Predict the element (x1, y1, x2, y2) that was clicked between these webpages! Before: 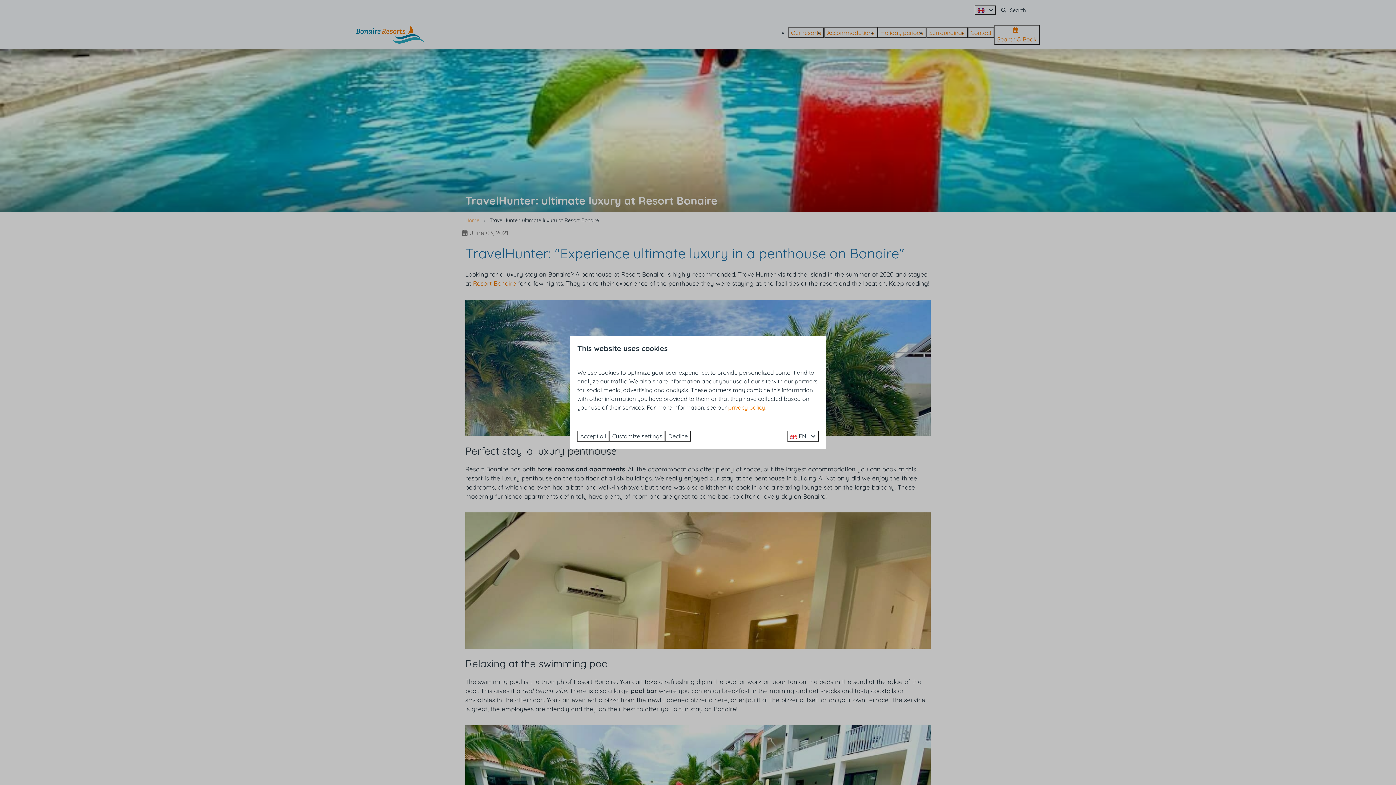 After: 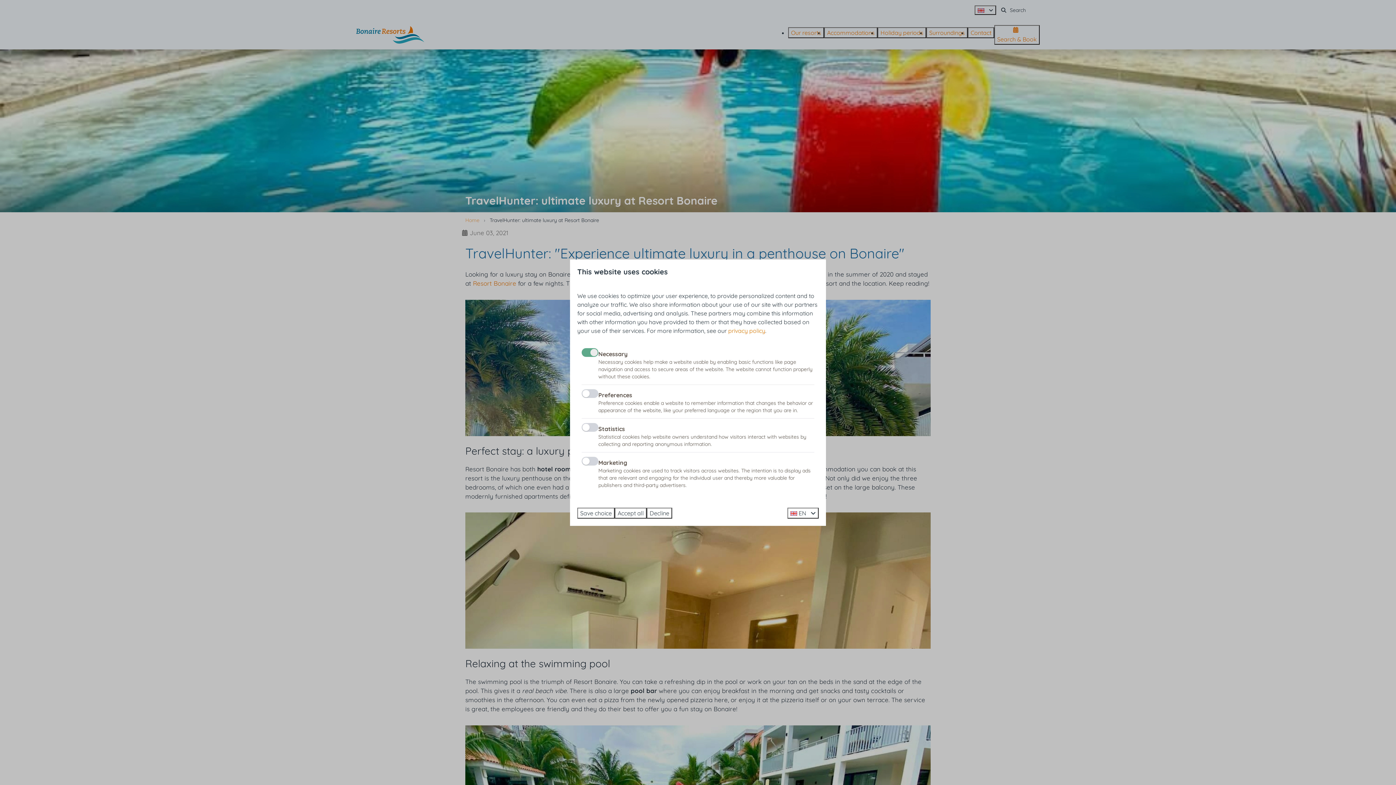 Action: label: Customize settings bbox: (609, 431, 665, 441)